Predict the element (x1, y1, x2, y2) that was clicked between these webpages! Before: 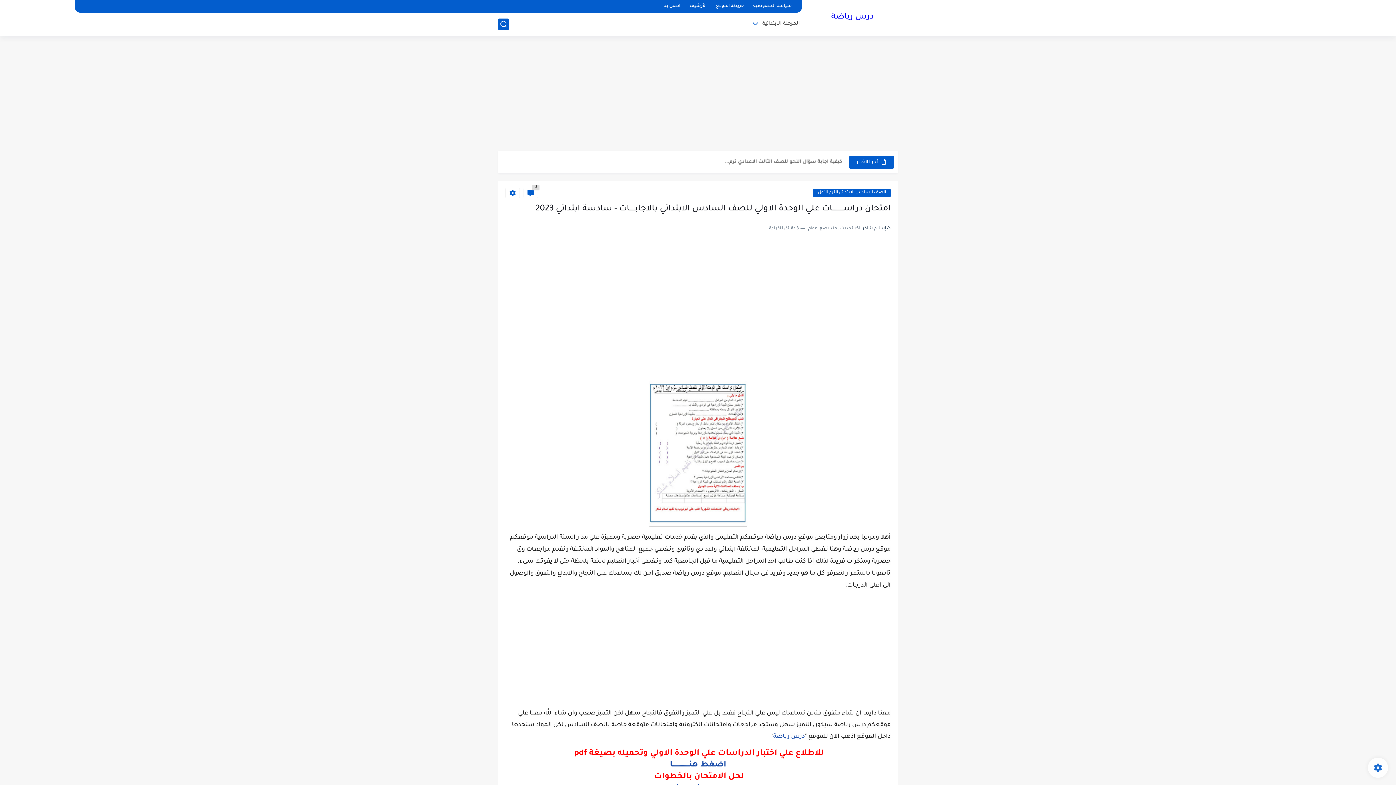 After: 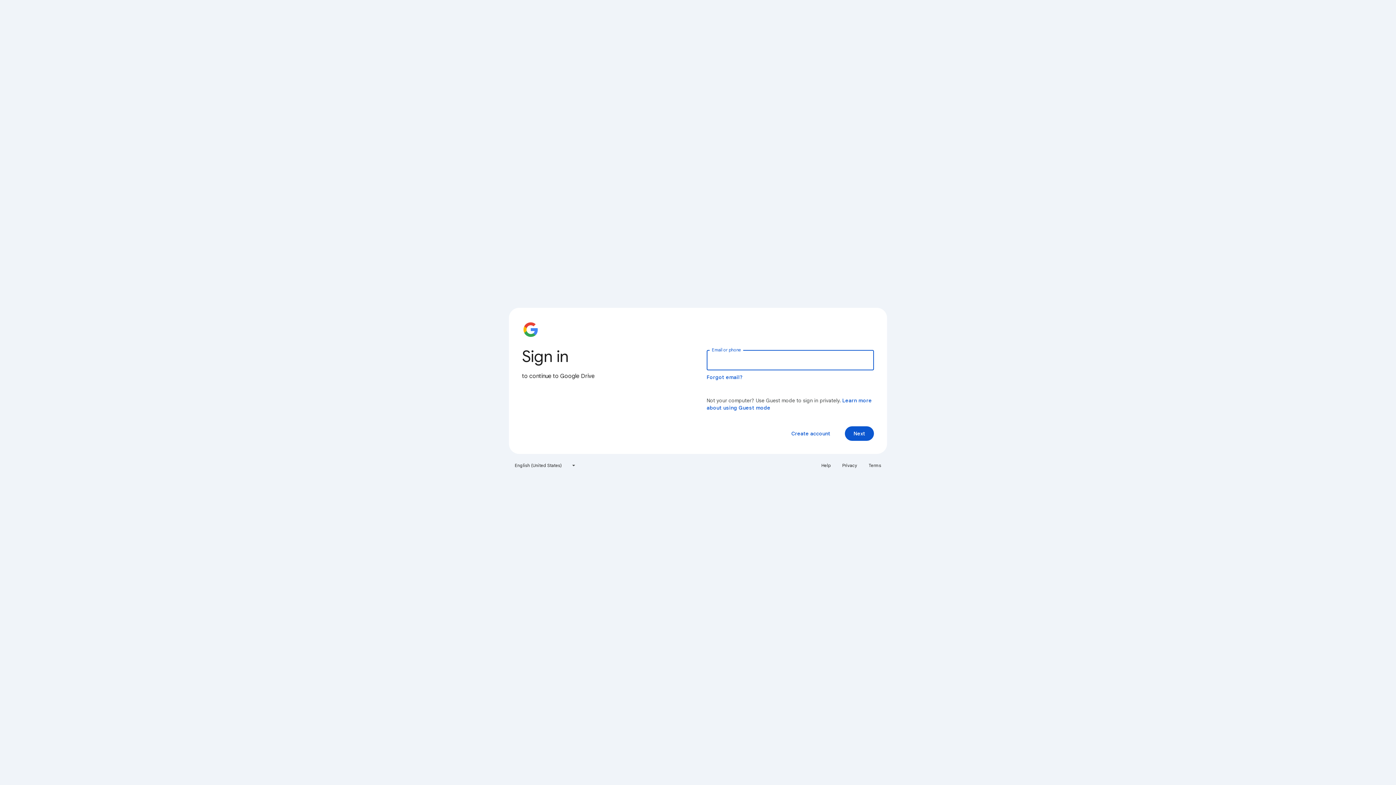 Action: label: اضغط هنـــــــــــــــا bbox: (670, 761, 726, 770)